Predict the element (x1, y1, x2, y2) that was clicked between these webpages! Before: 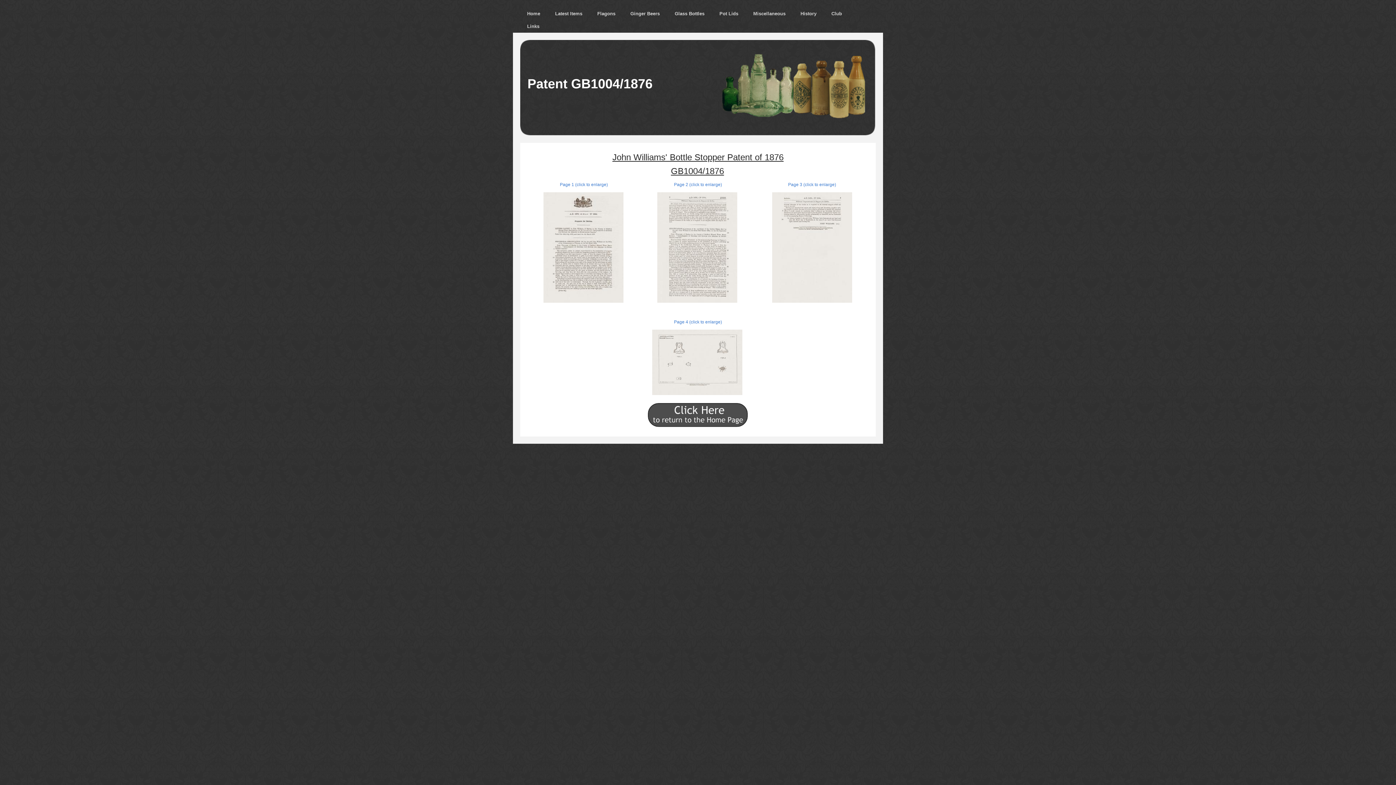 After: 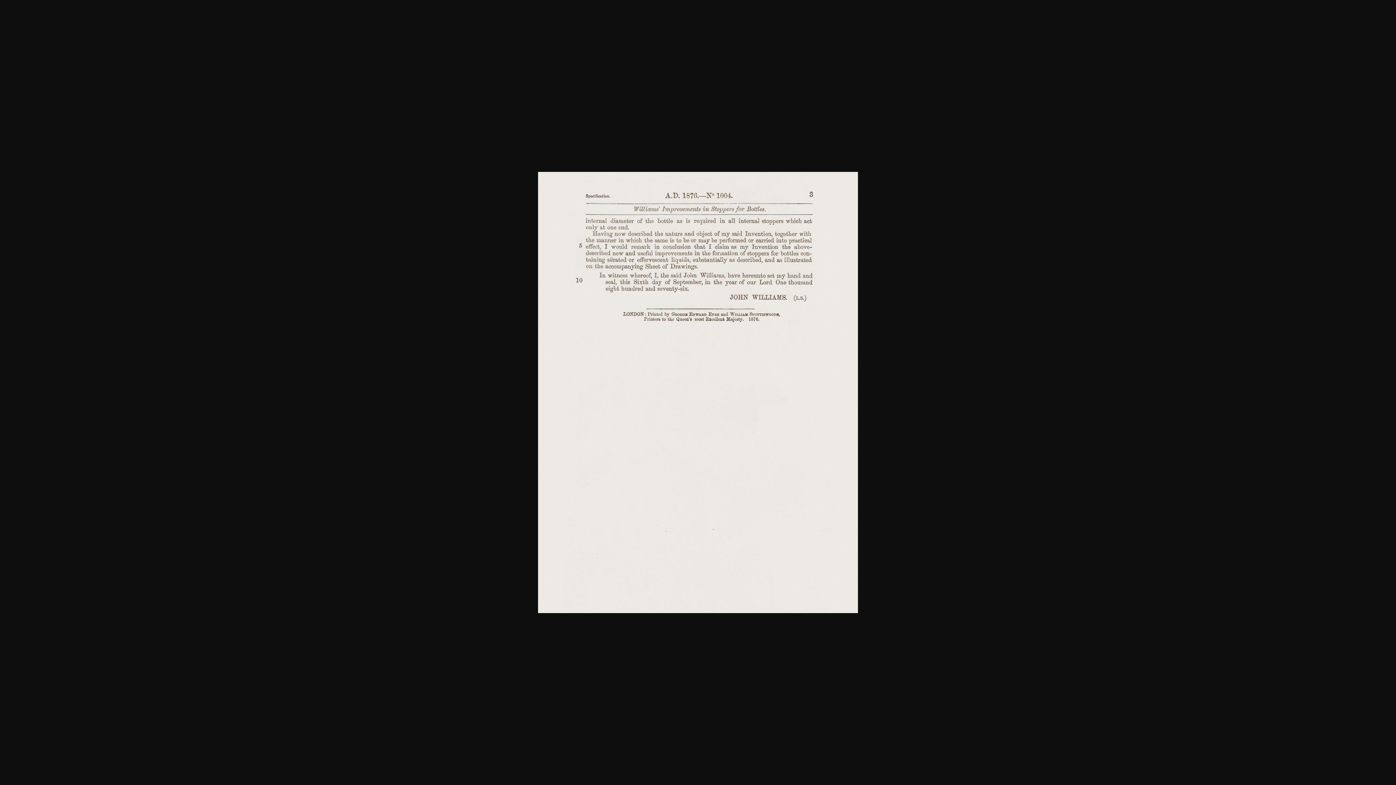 Action: bbox: (788, 182, 836, 187) label: Page 3 (click to enlarge)